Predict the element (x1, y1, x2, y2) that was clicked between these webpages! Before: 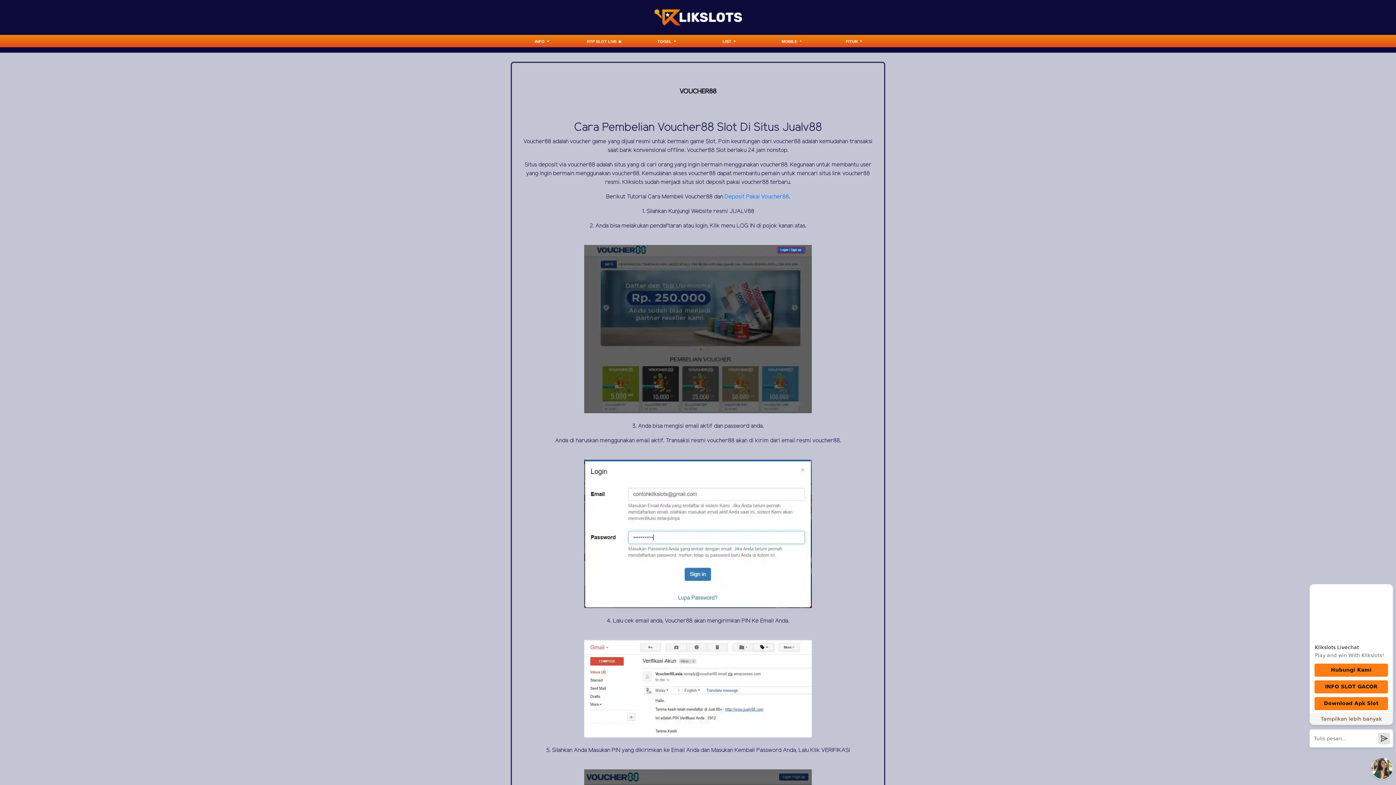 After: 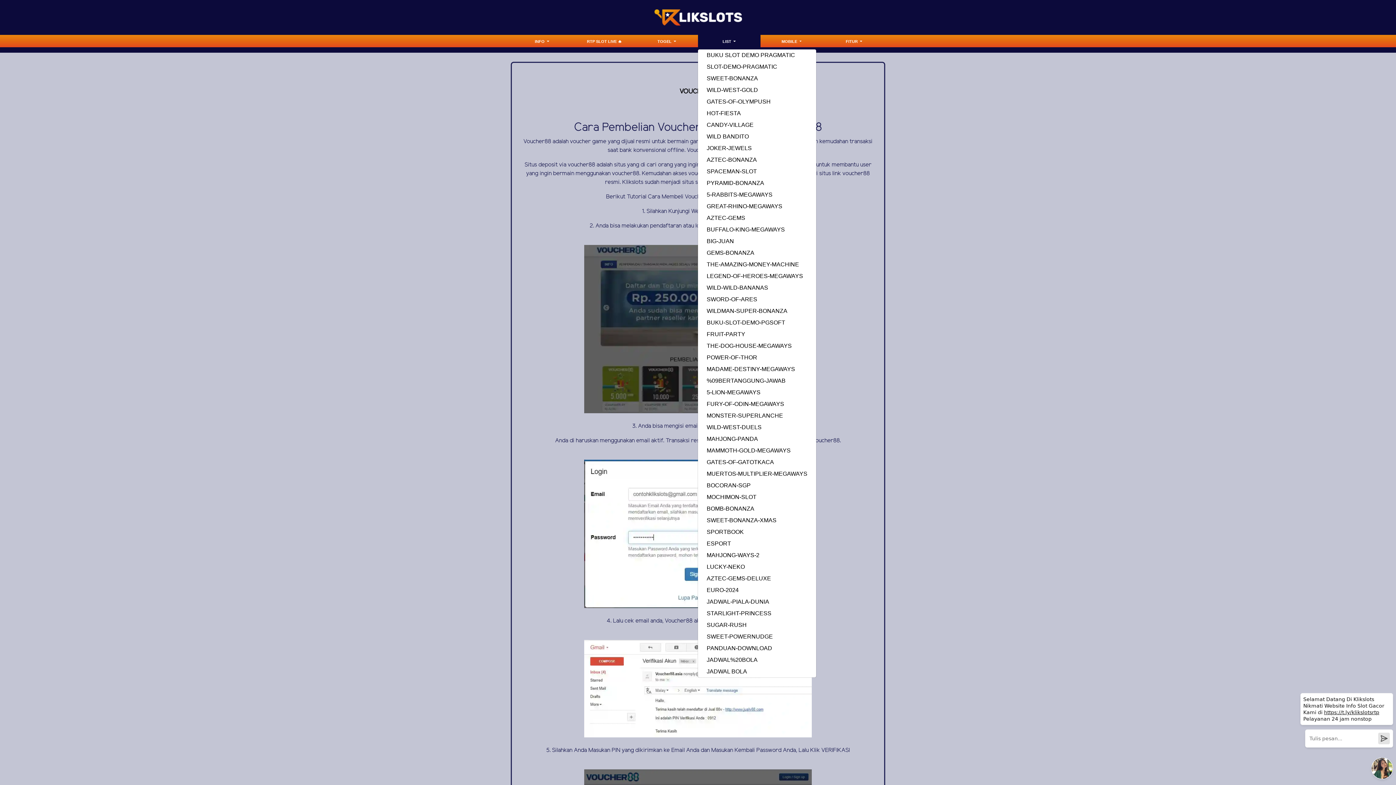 Action: bbox: (698, 38, 760, 47) label: LIST 